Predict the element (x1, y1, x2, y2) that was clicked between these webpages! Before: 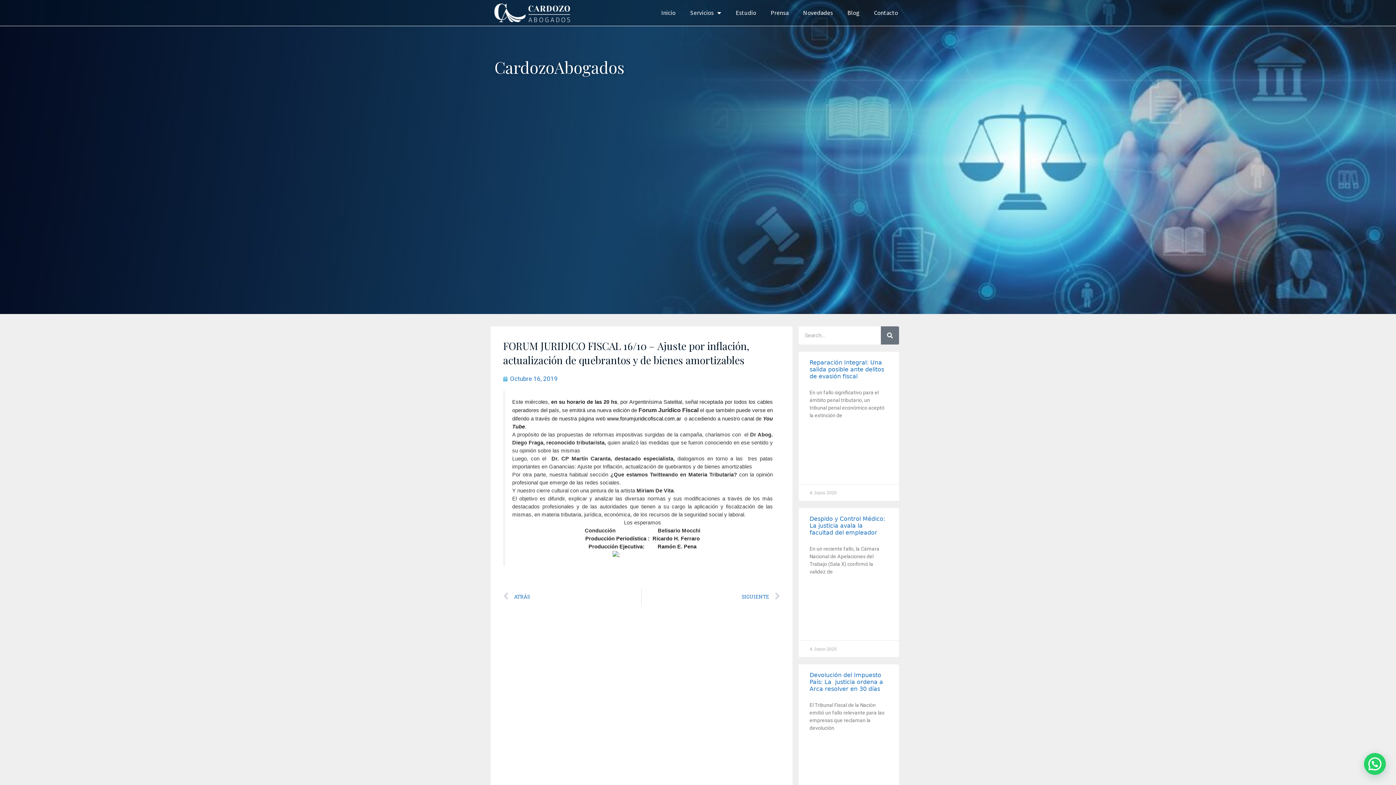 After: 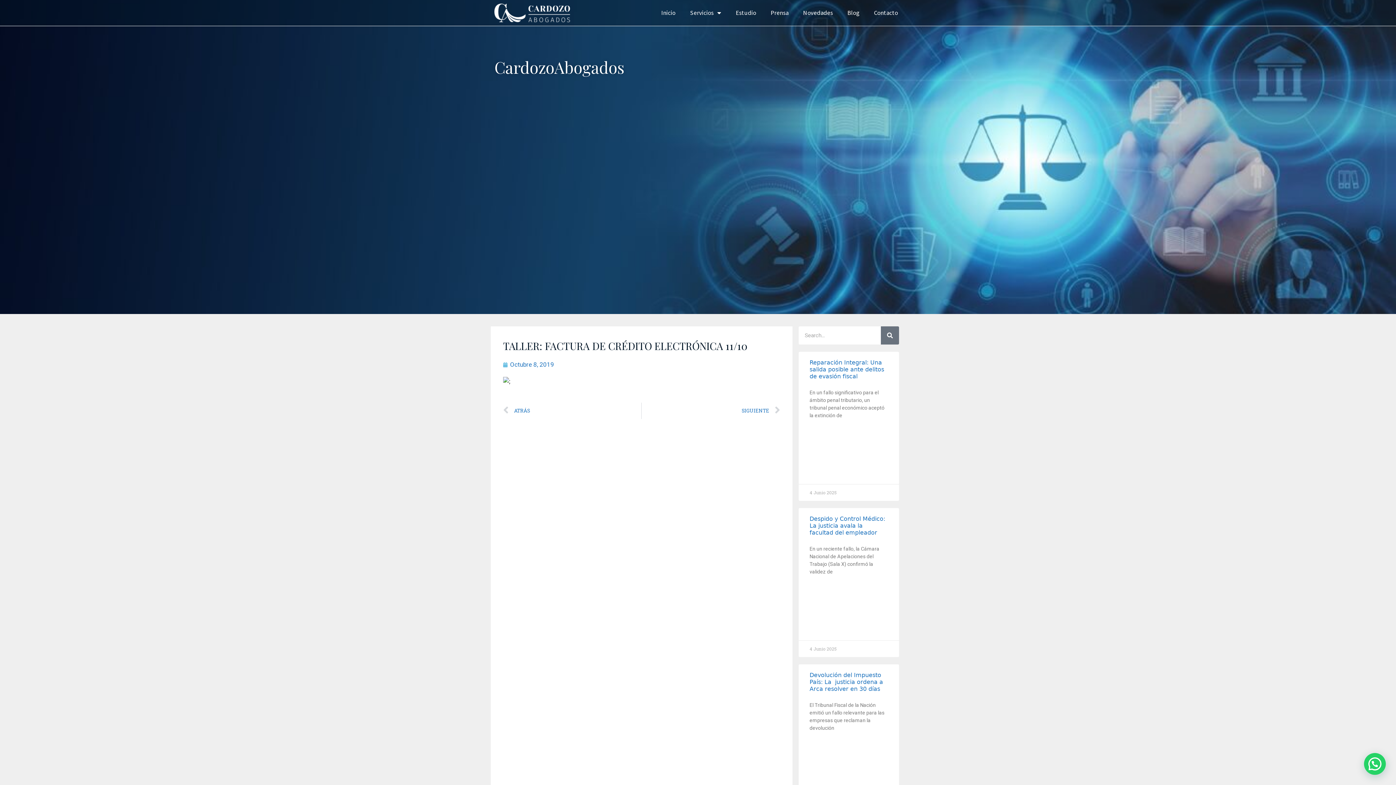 Action: bbox: (503, 588, 641, 605) label: Prev
ATRÁS